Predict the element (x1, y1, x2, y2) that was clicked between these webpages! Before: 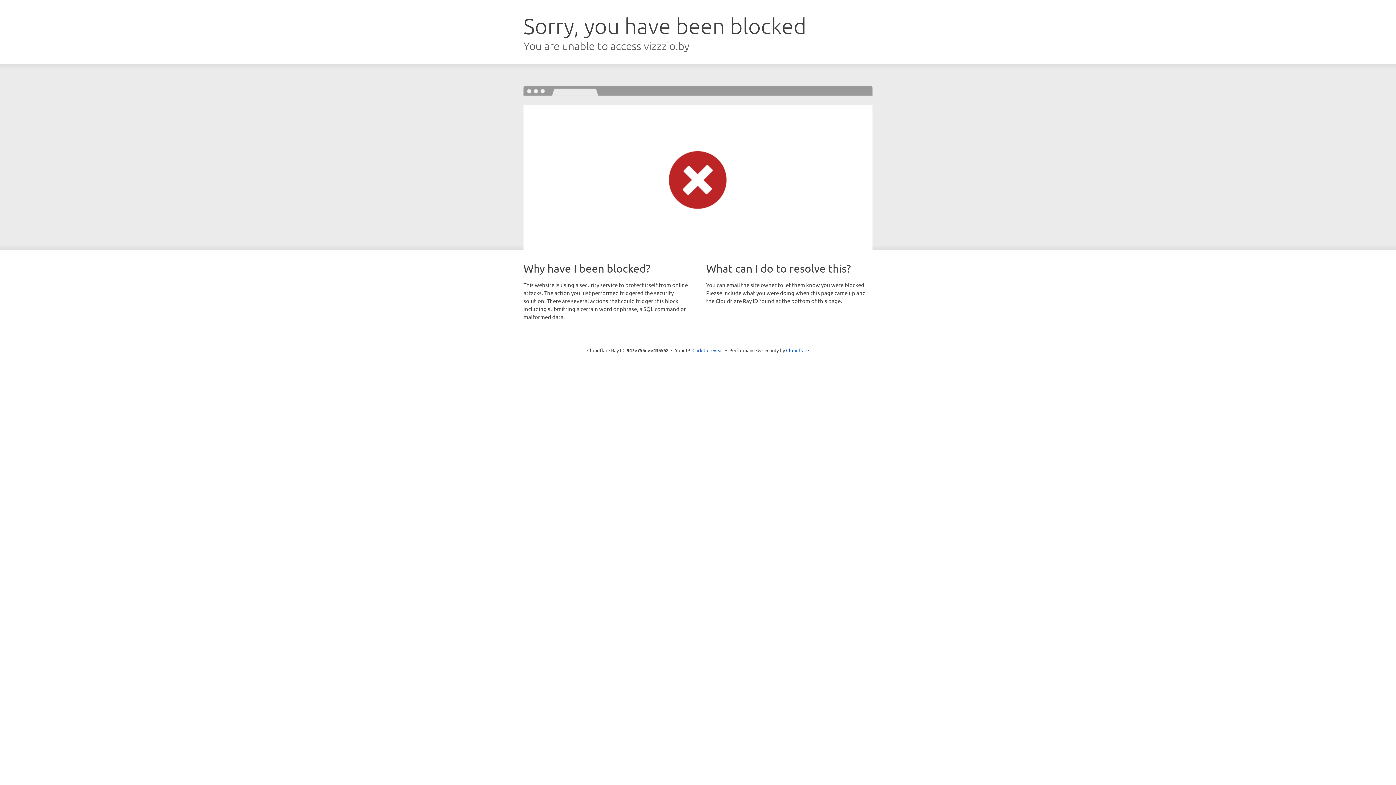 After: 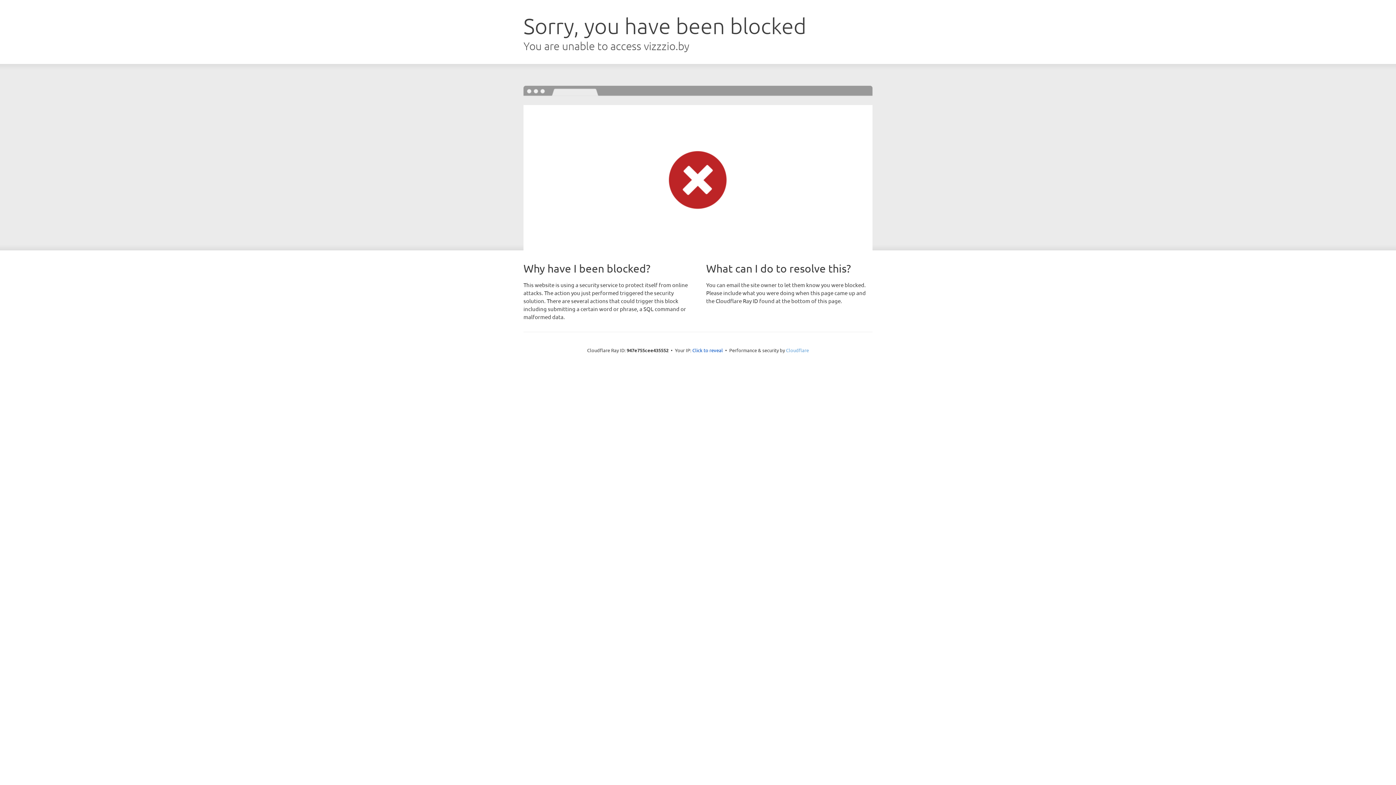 Action: label: Cloudflare bbox: (786, 347, 809, 353)